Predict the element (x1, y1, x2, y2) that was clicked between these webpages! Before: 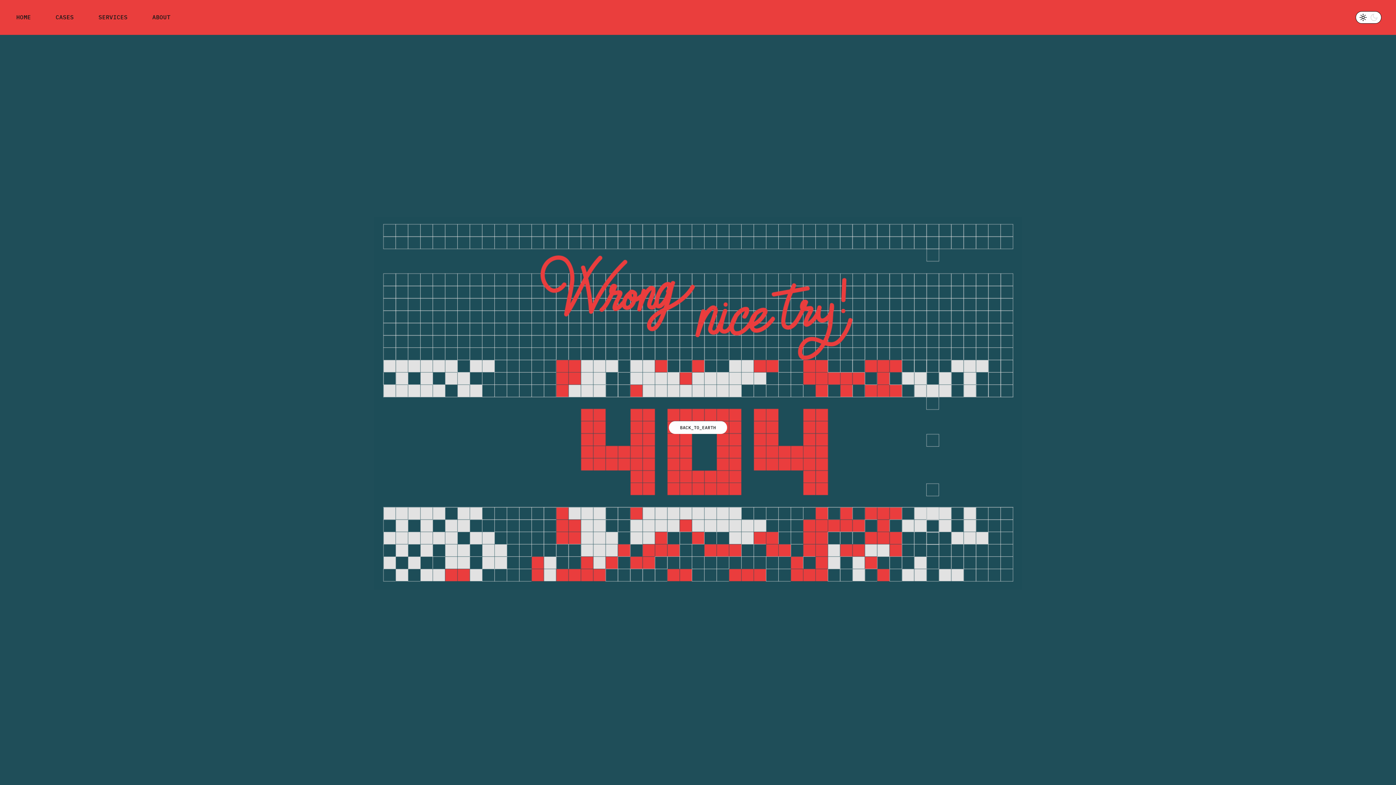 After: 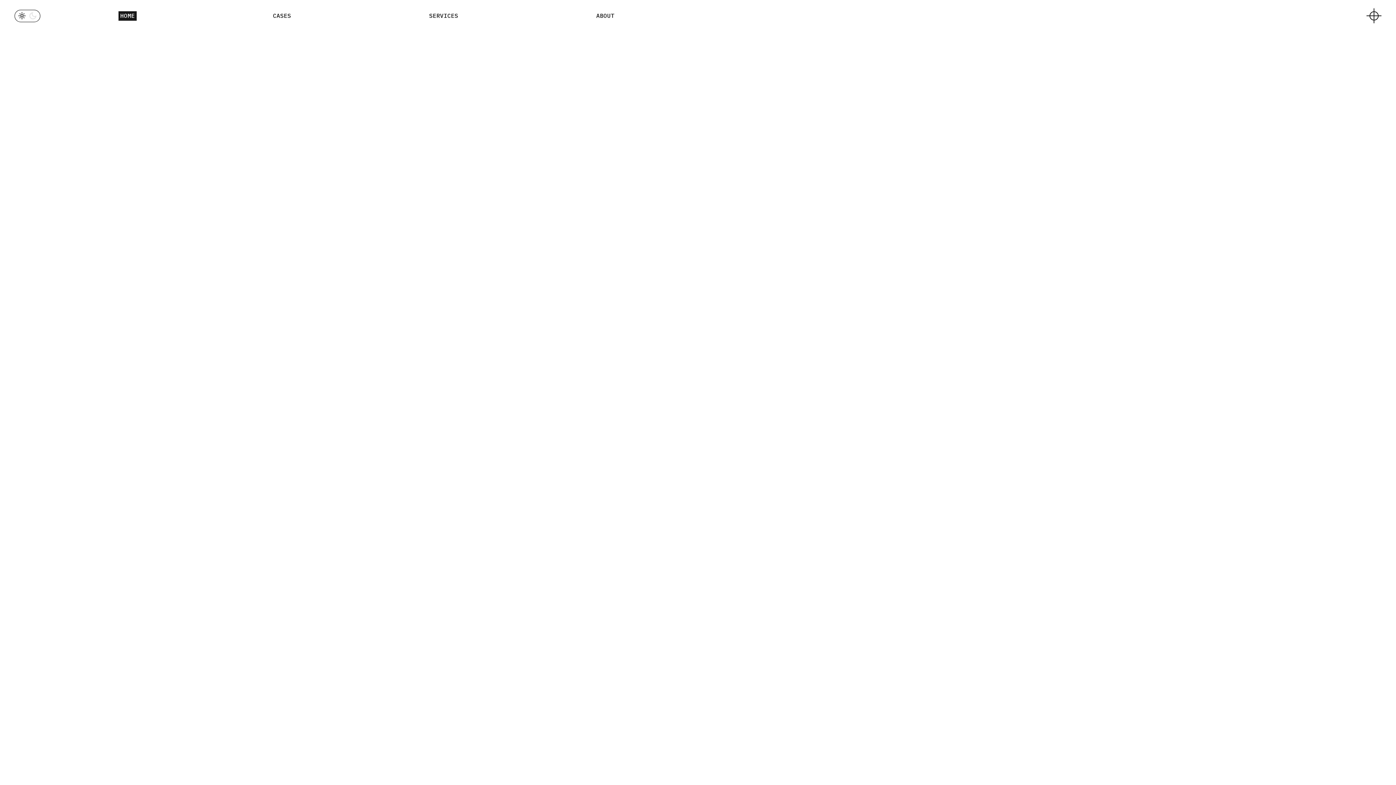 Action: label: BACK_TO_EARTH bbox: (668, 421, 727, 434)